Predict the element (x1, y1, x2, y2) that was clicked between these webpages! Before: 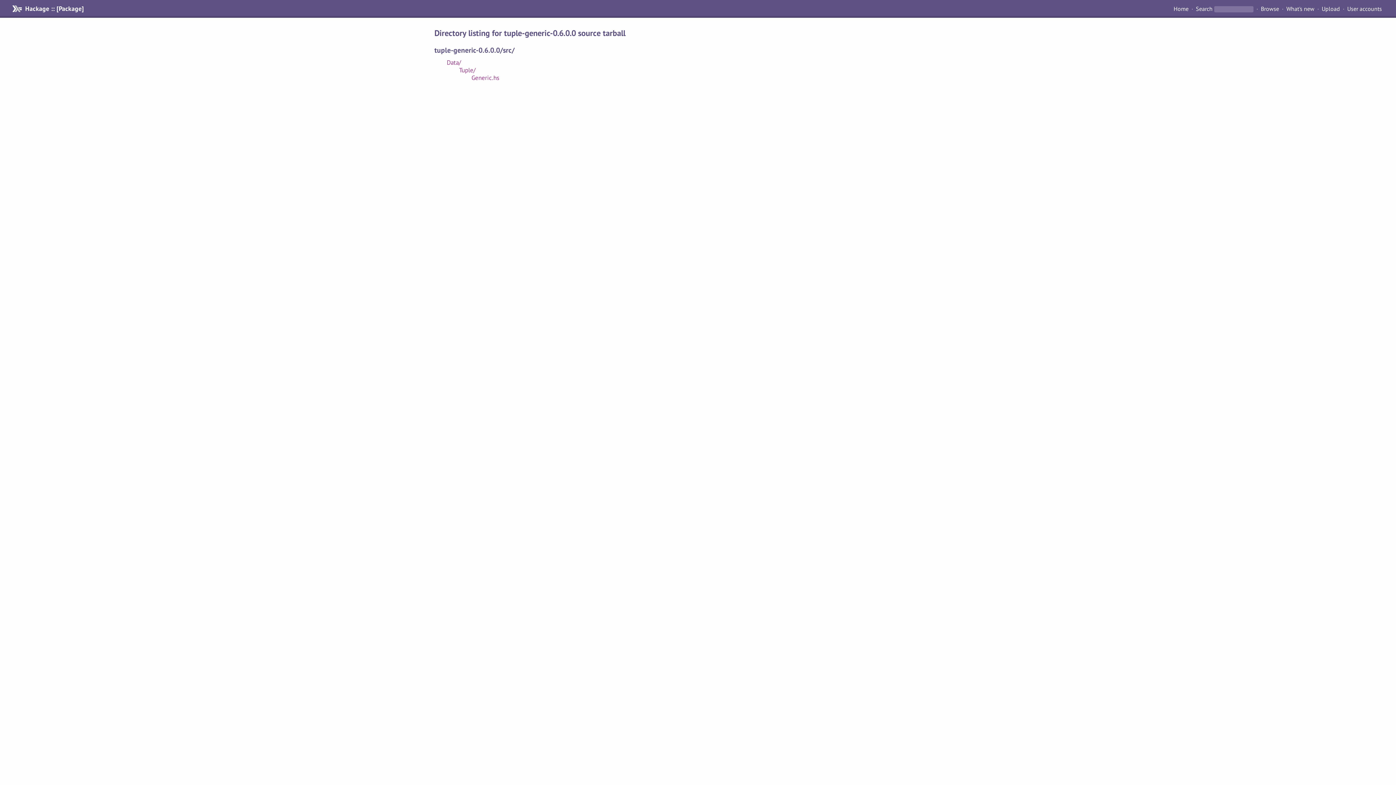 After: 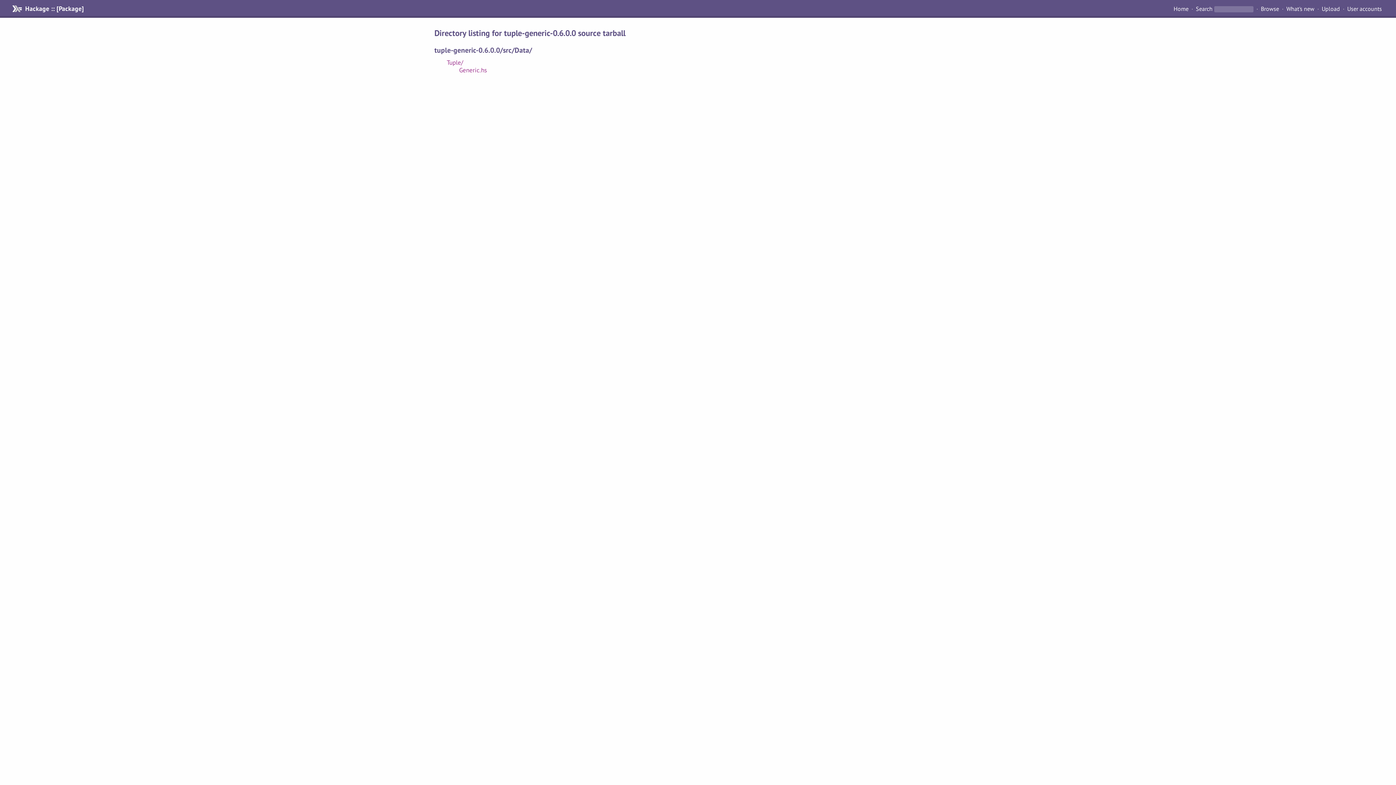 Action: label: Data/ bbox: (446, 58, 461, 66)